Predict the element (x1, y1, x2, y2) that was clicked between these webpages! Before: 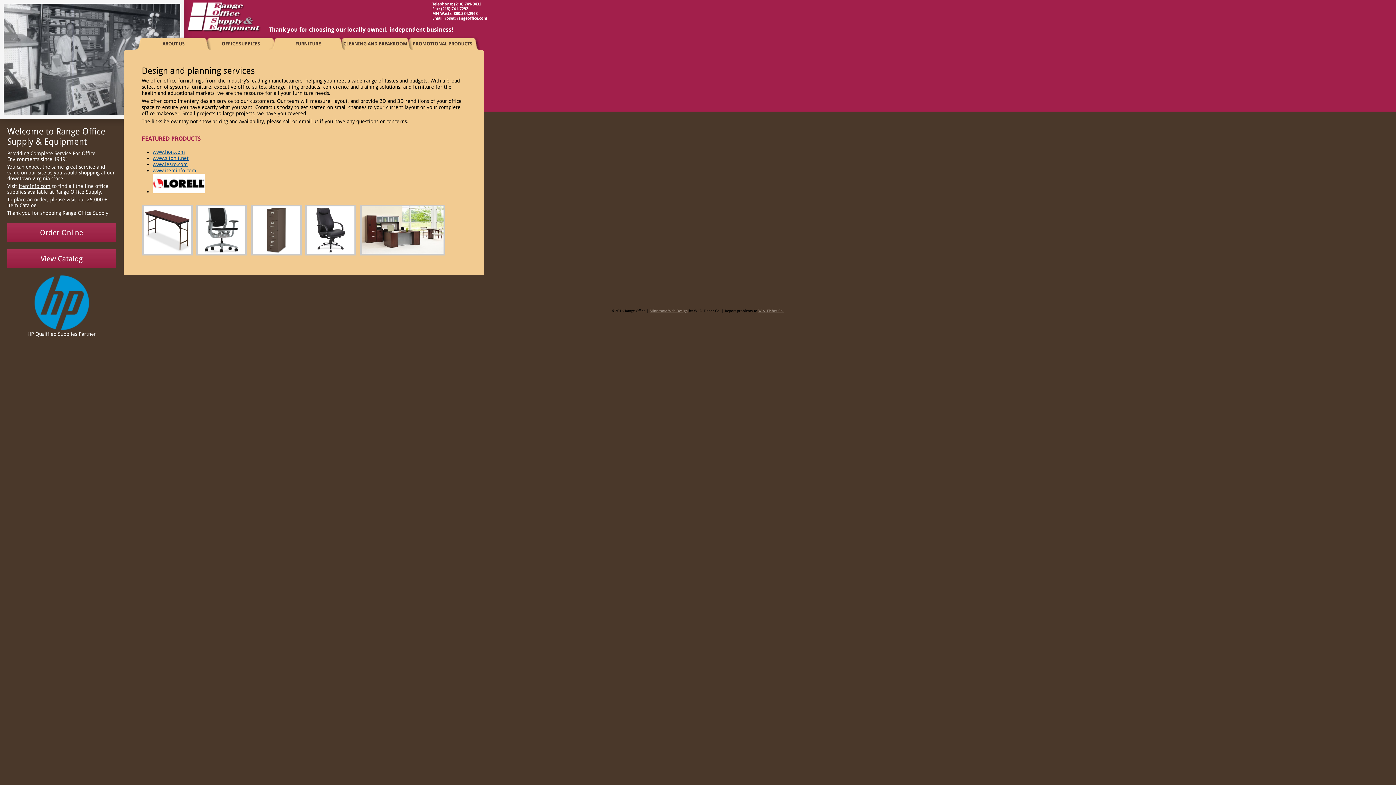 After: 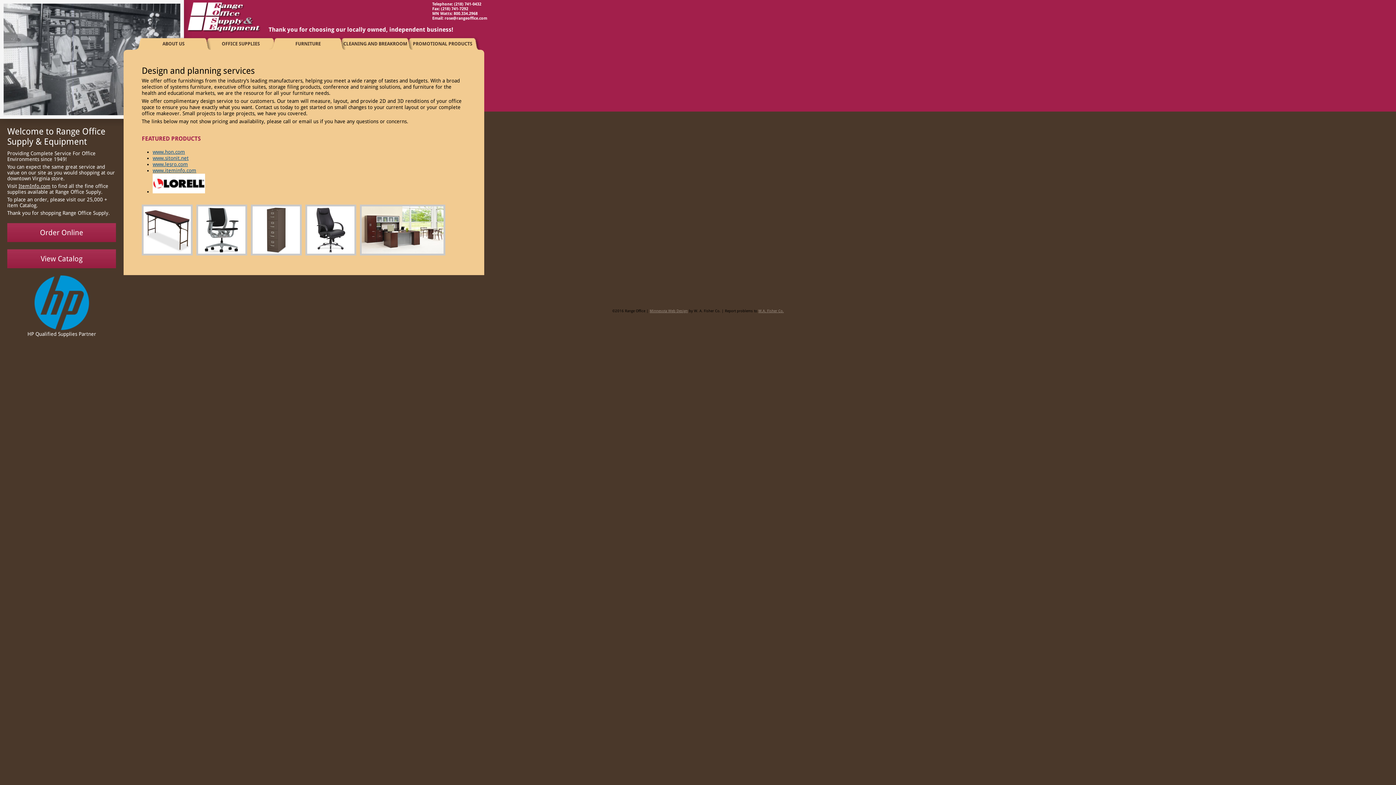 Action: label: Minnesota Web Design bbox: (649, 309, 688, 313)